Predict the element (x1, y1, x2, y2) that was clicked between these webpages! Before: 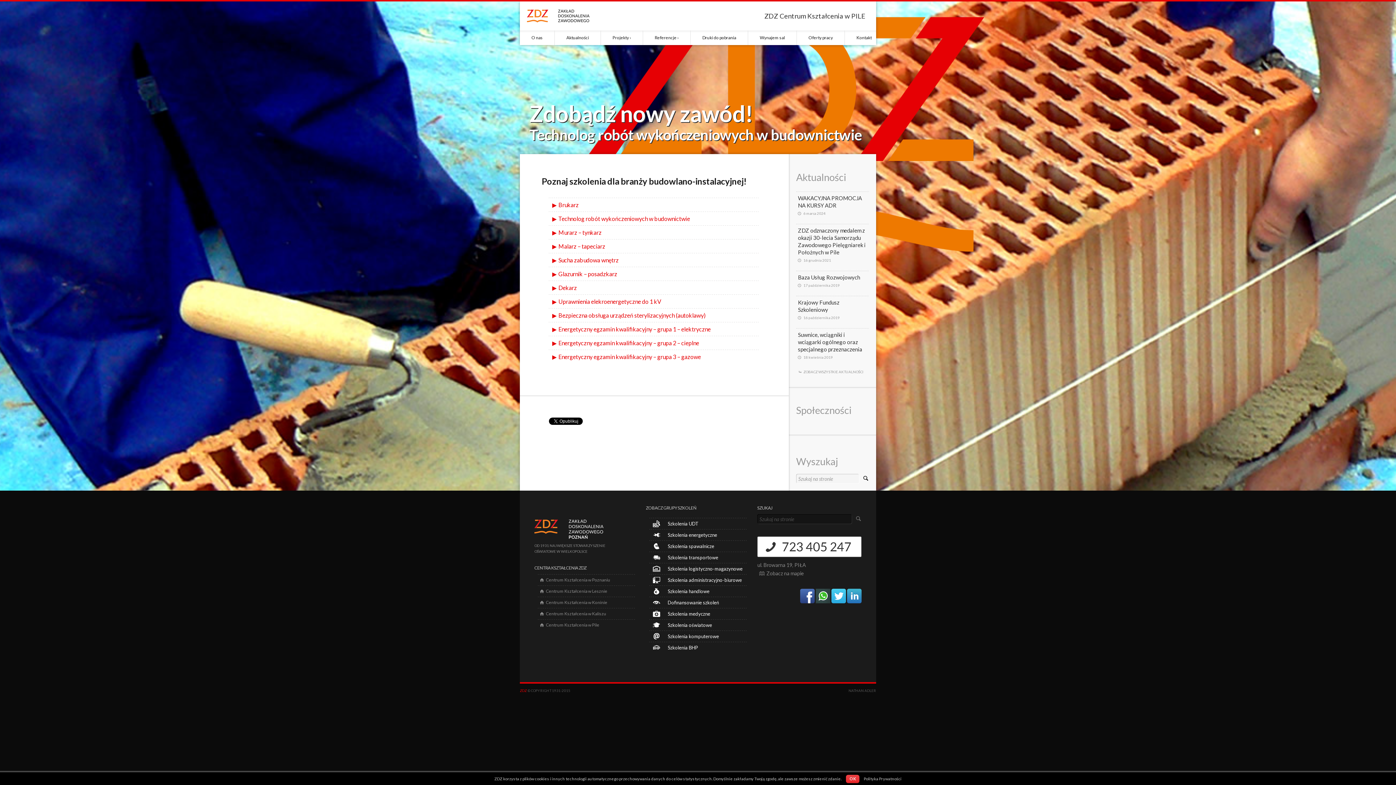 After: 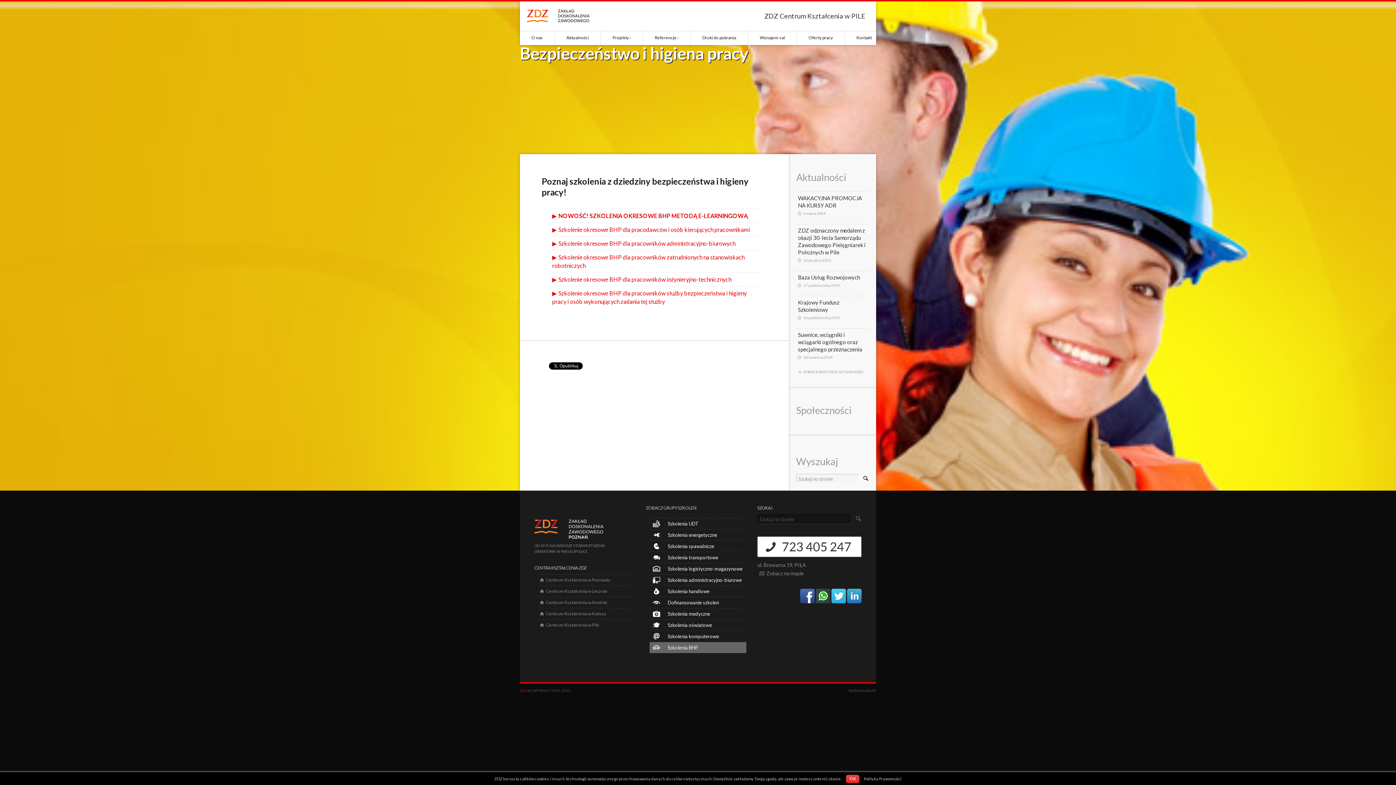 Action: bbox: (649, 642, 746, 653) label: Szkolenia BHP